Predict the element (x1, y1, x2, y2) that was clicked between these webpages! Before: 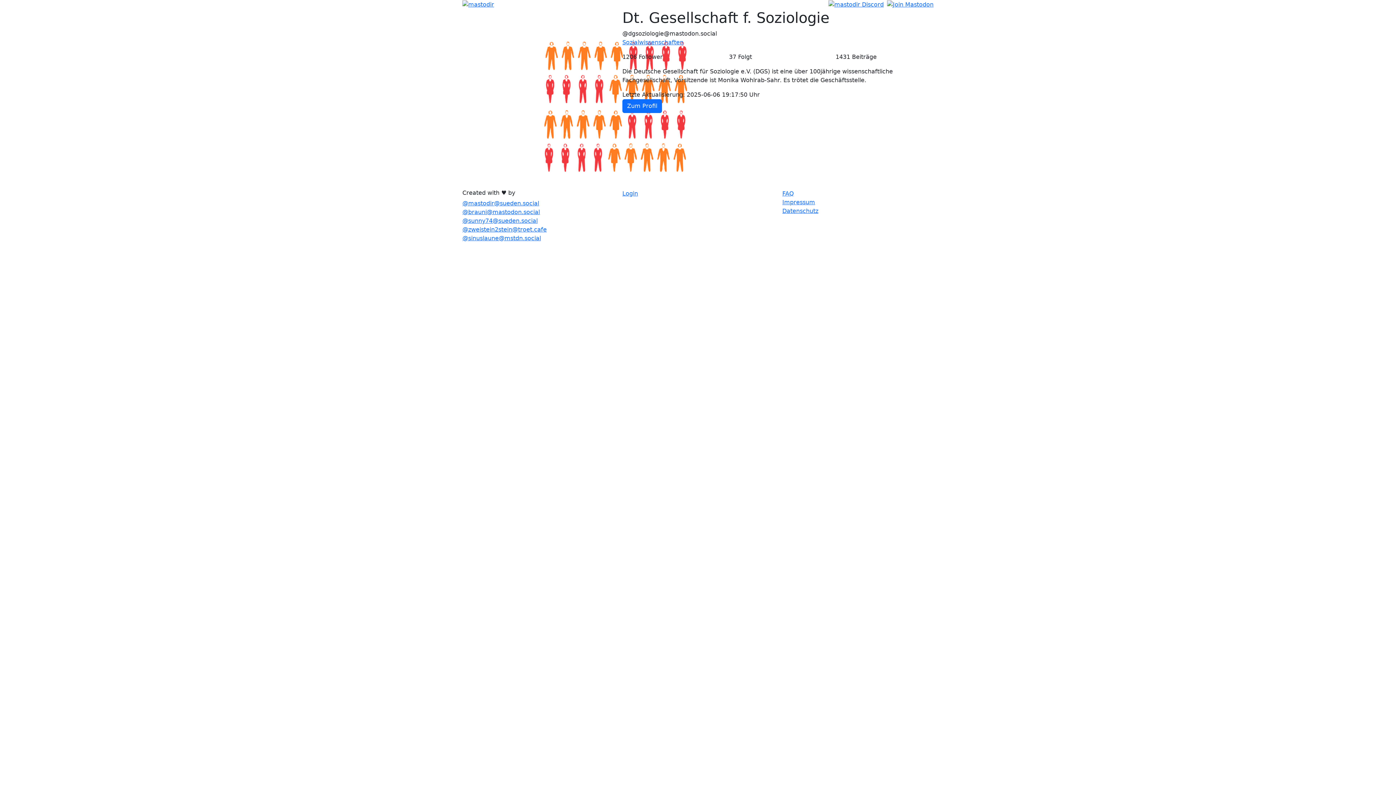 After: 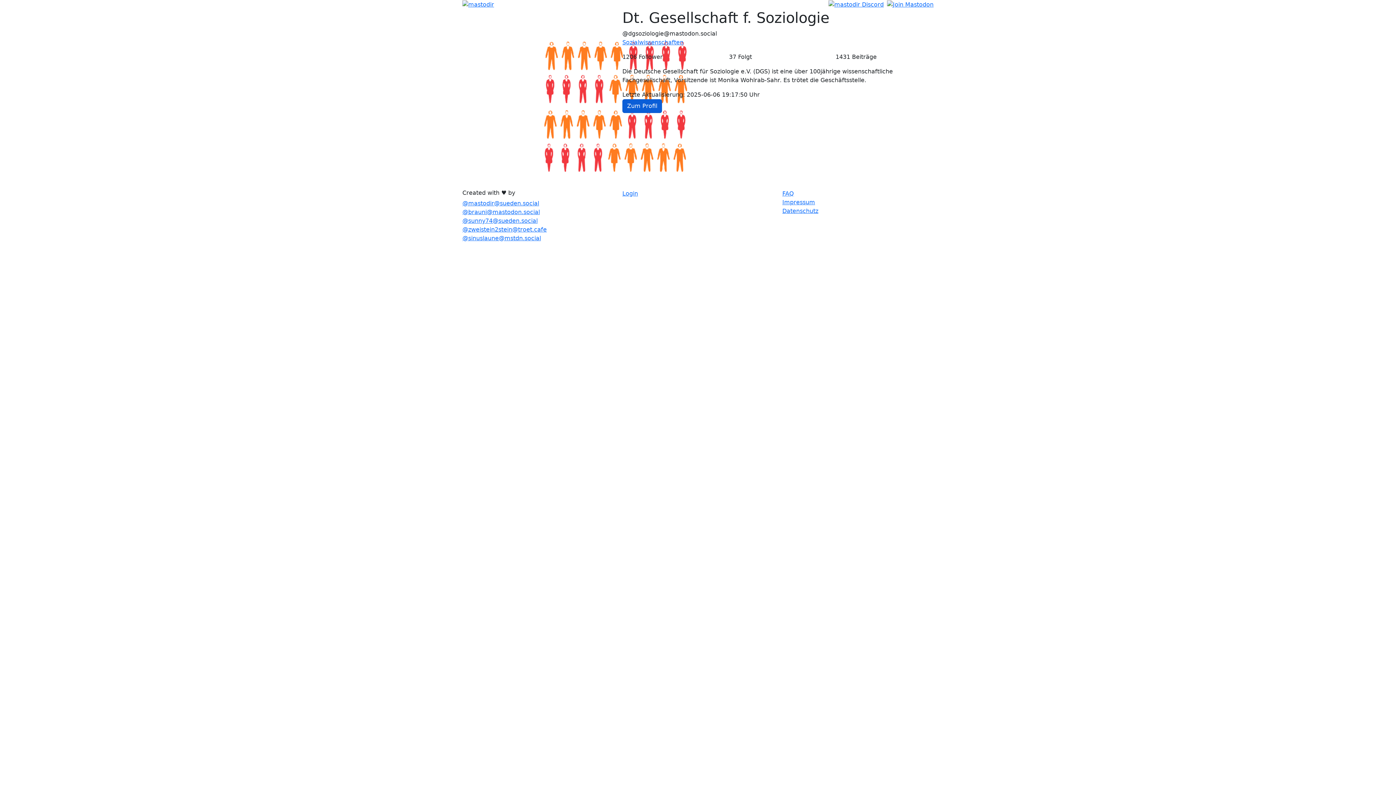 Action: bbox: (622, 99, 662, 112) label: Zum Profil